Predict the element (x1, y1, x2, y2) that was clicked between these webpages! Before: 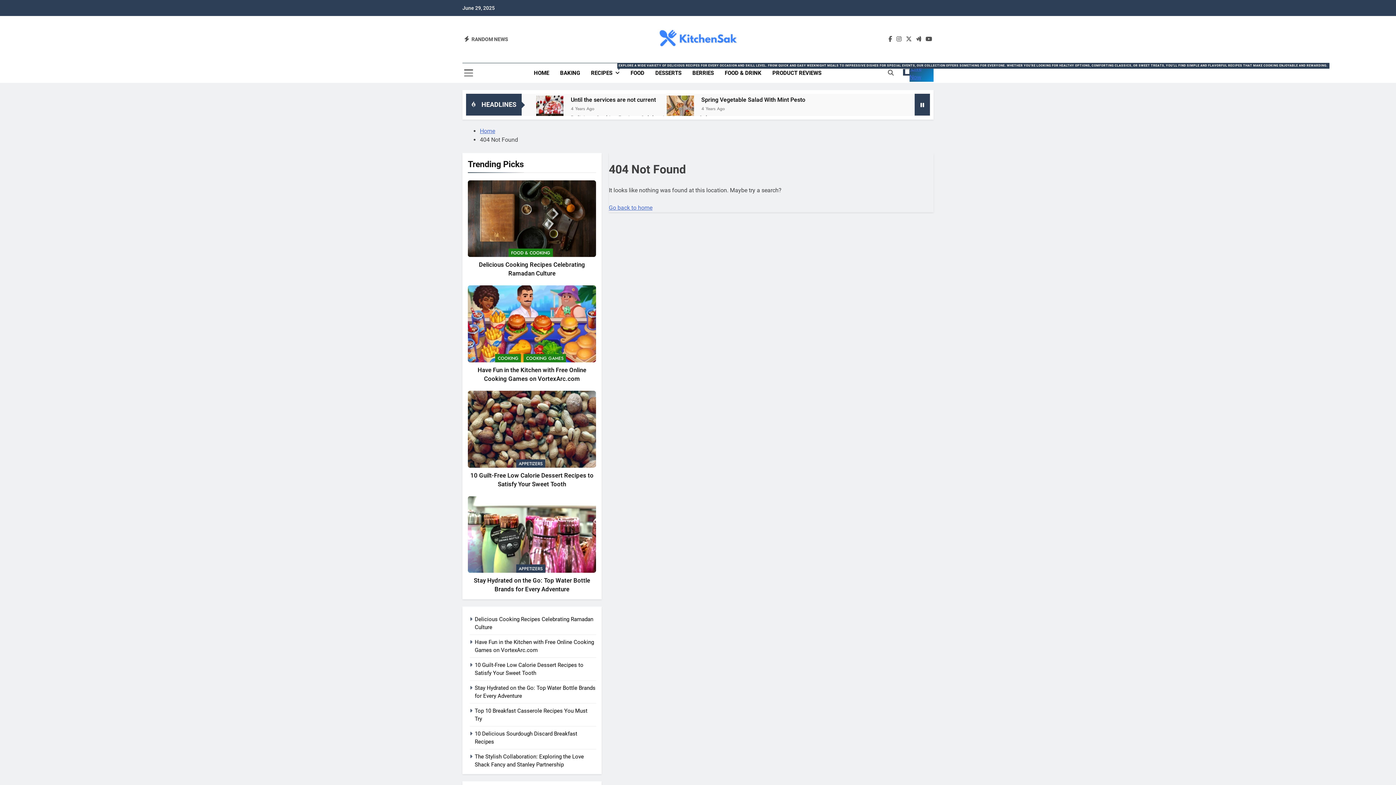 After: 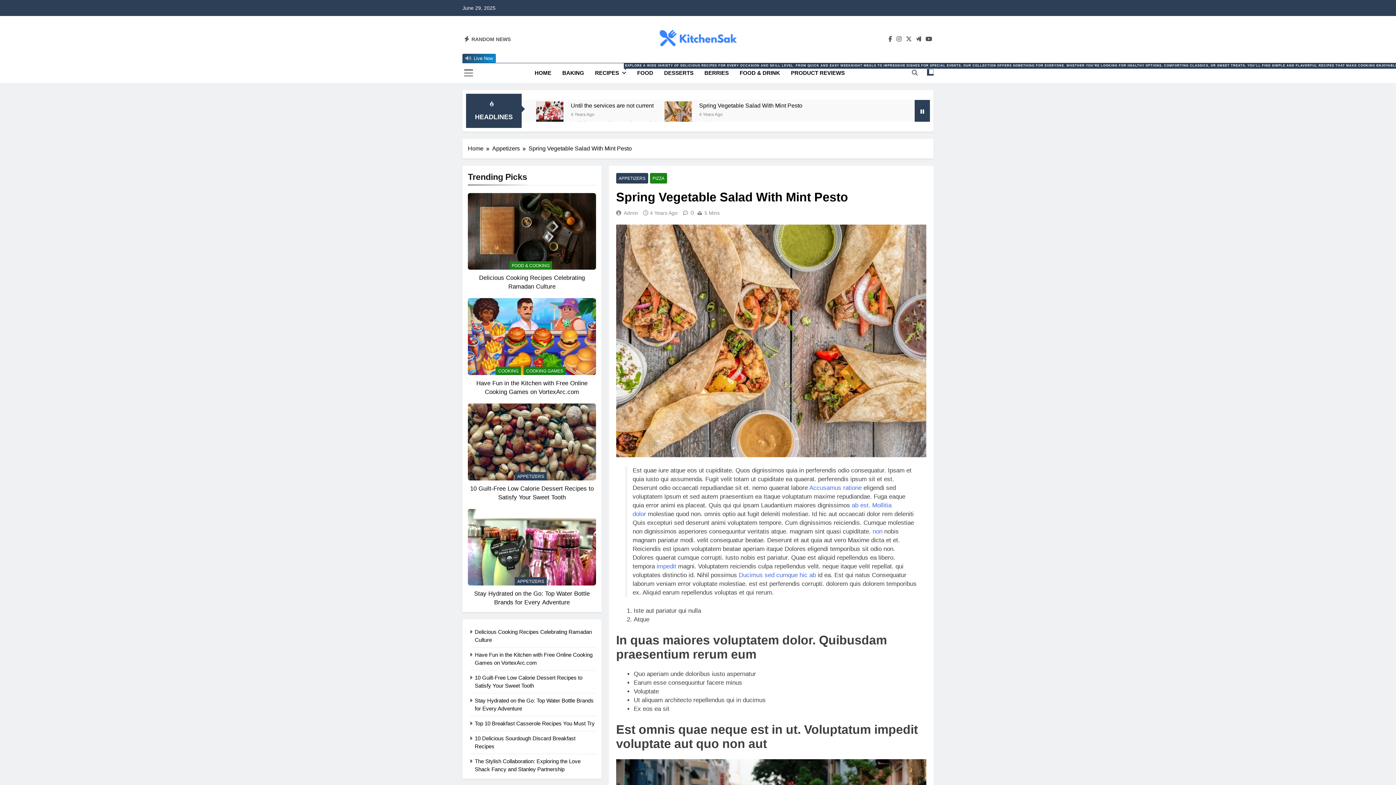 Action: bbox: (666, 95, 694, 122)